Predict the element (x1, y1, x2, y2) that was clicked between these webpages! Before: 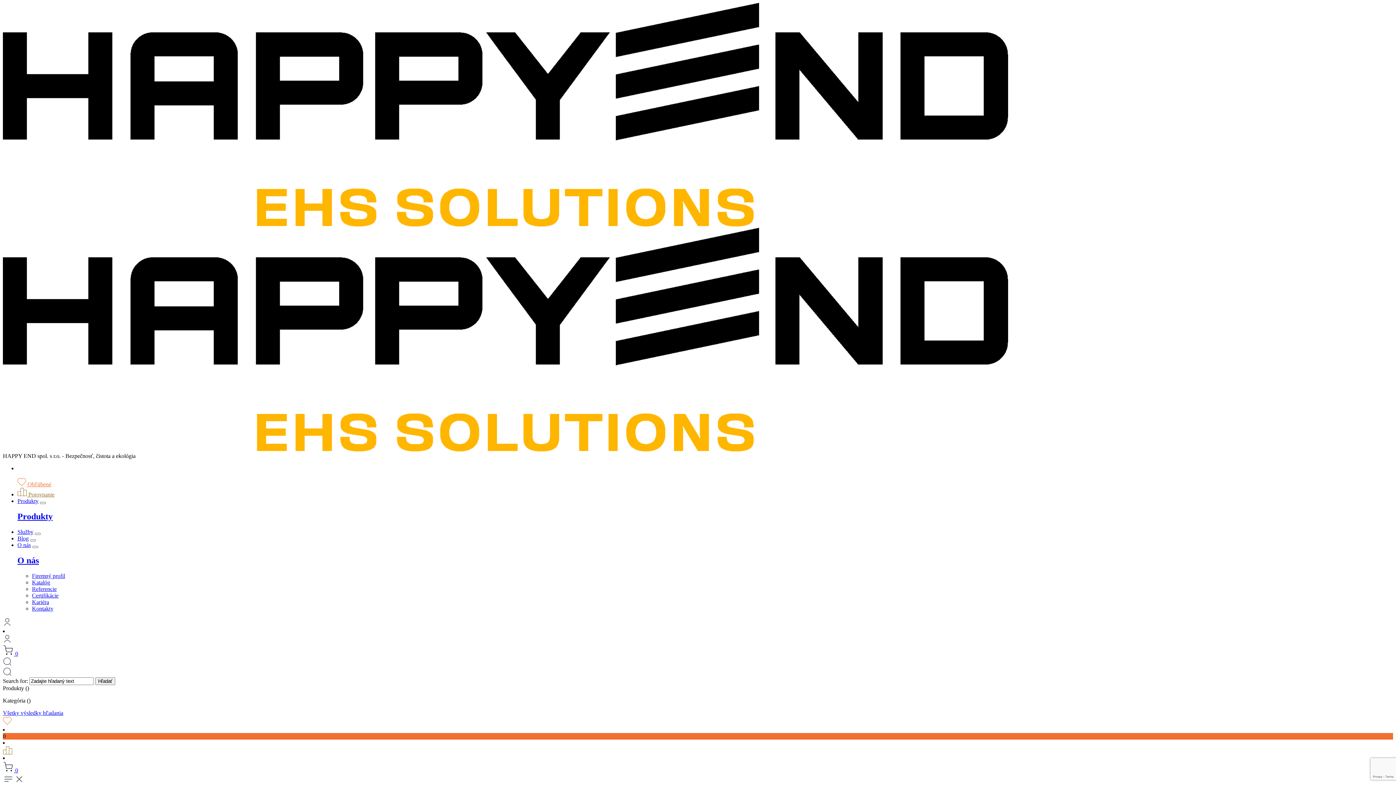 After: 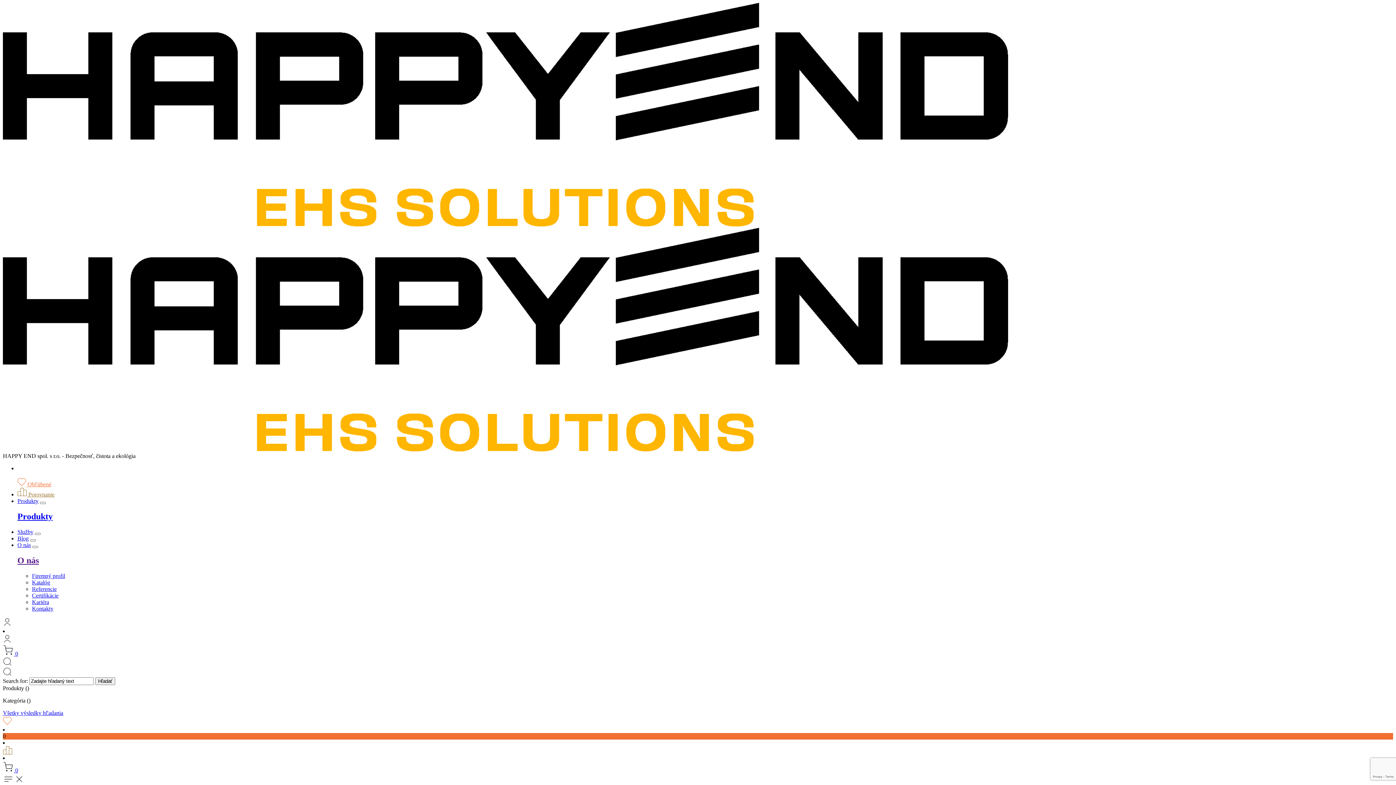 Action: bbox: (2, 638, 11, 644)